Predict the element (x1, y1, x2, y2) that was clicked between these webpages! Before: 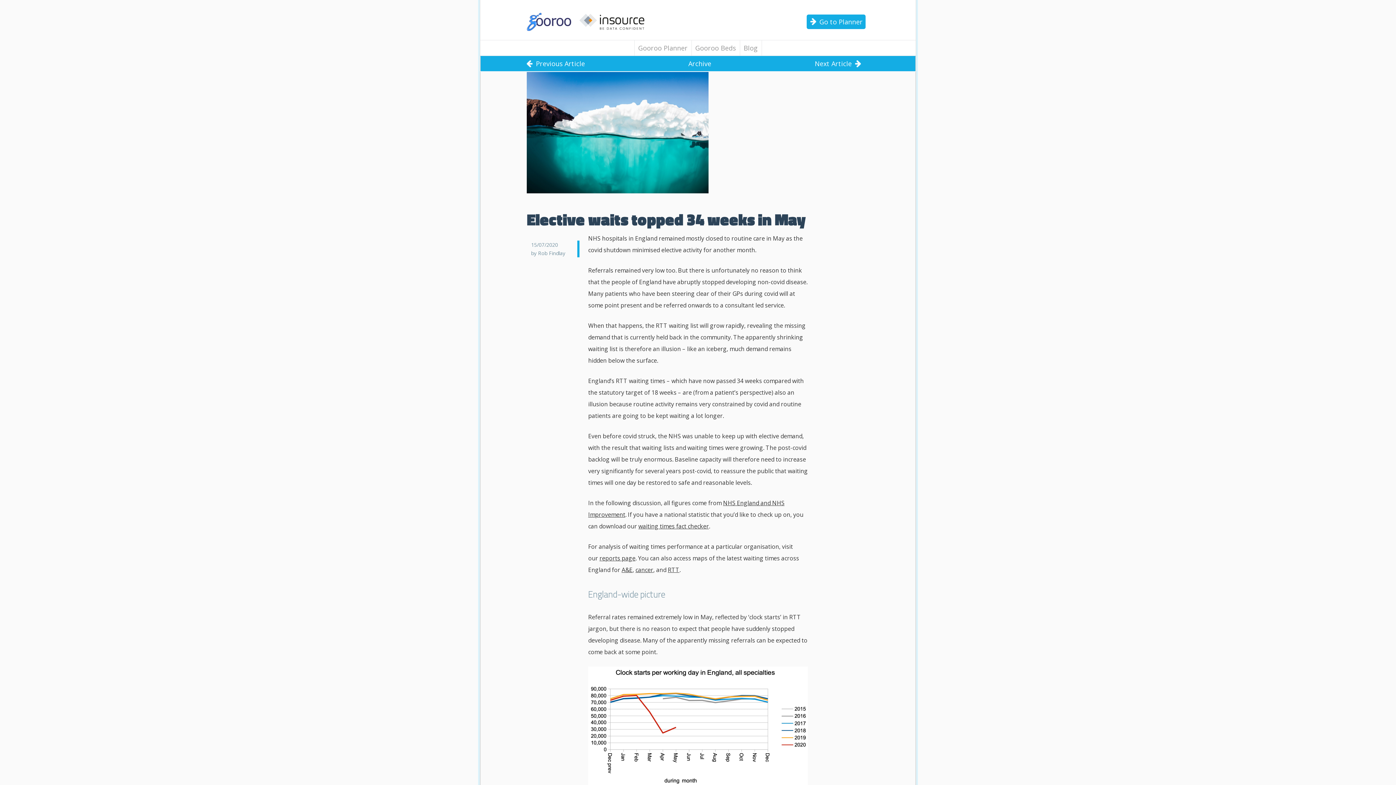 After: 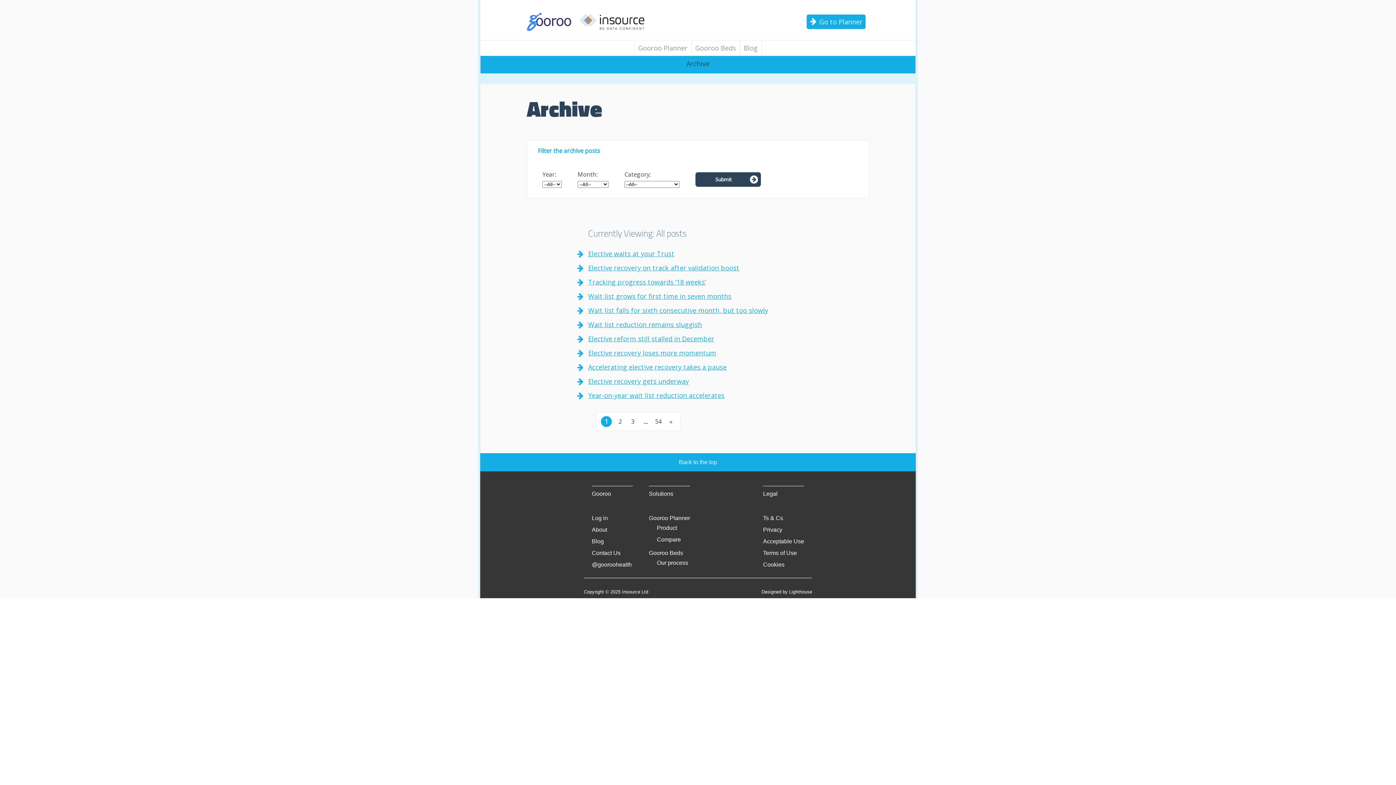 Action: label: Archive bbox: (684, 59, 715, 68)